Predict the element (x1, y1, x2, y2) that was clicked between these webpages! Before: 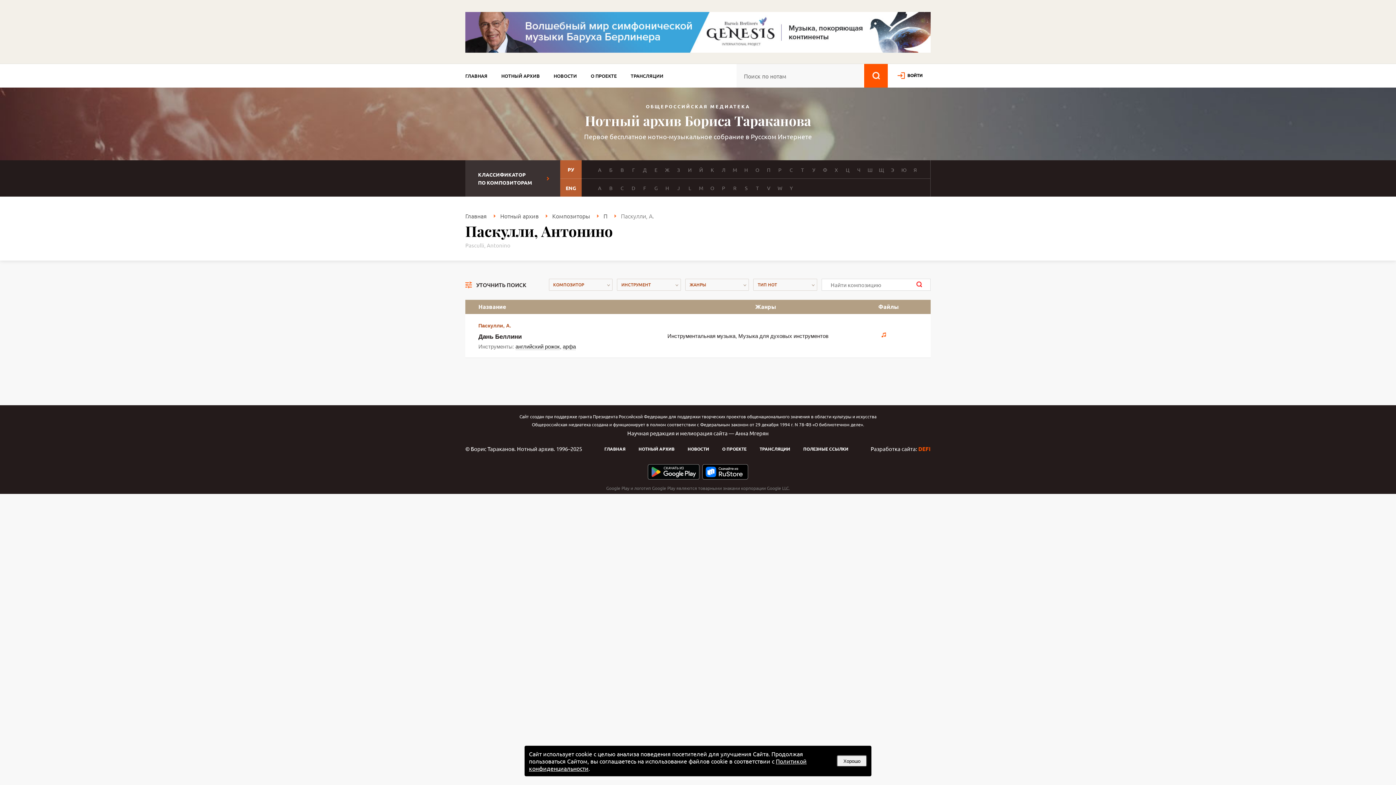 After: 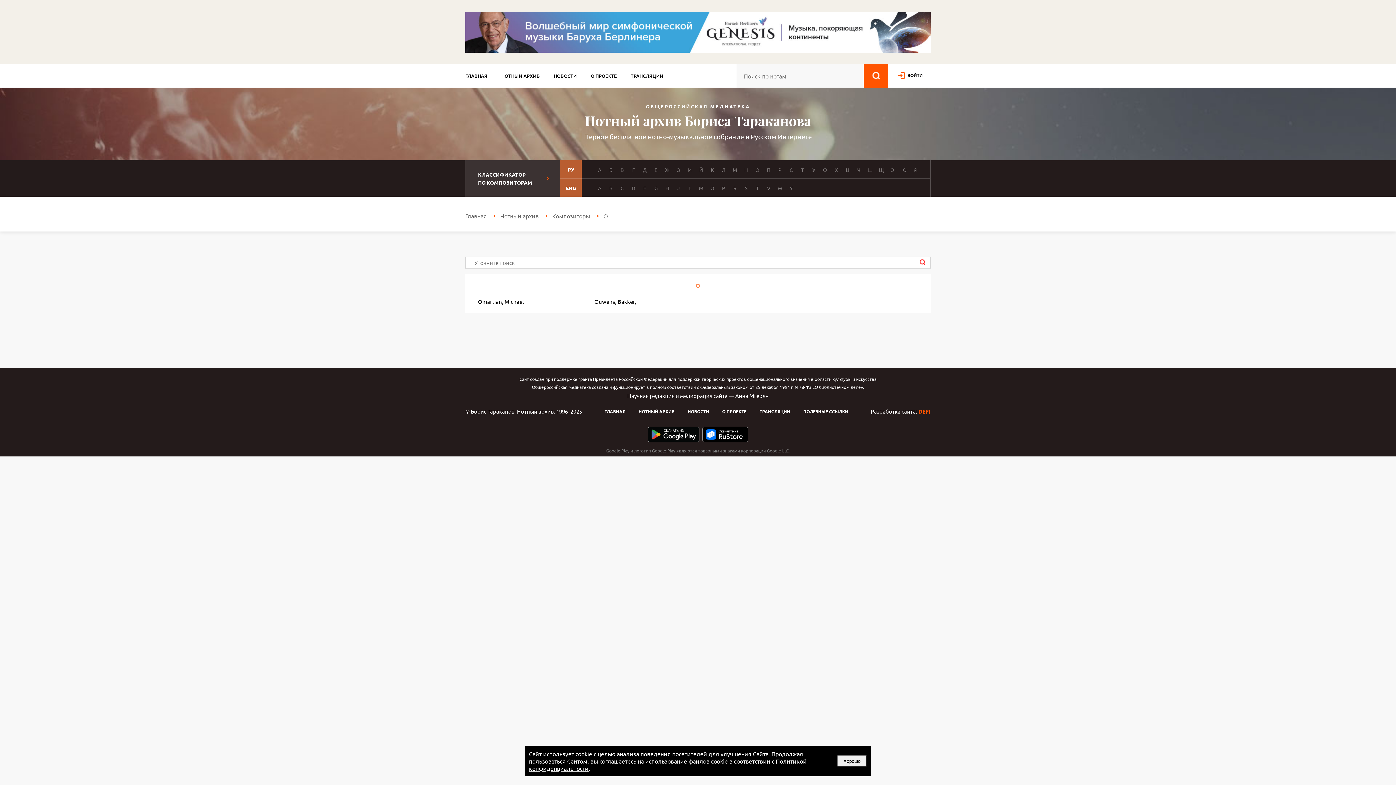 Action: label: O bbox: (708, 184, 716, 191)